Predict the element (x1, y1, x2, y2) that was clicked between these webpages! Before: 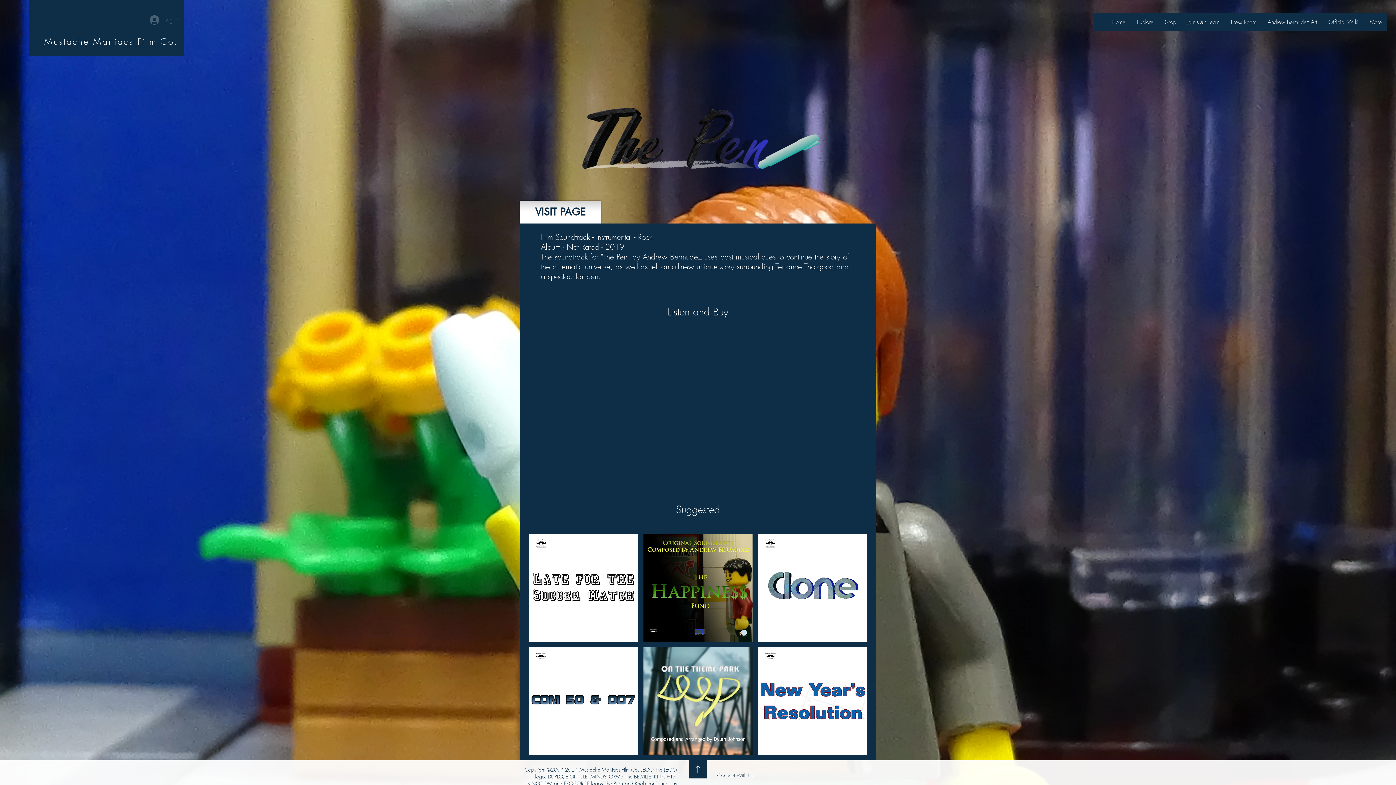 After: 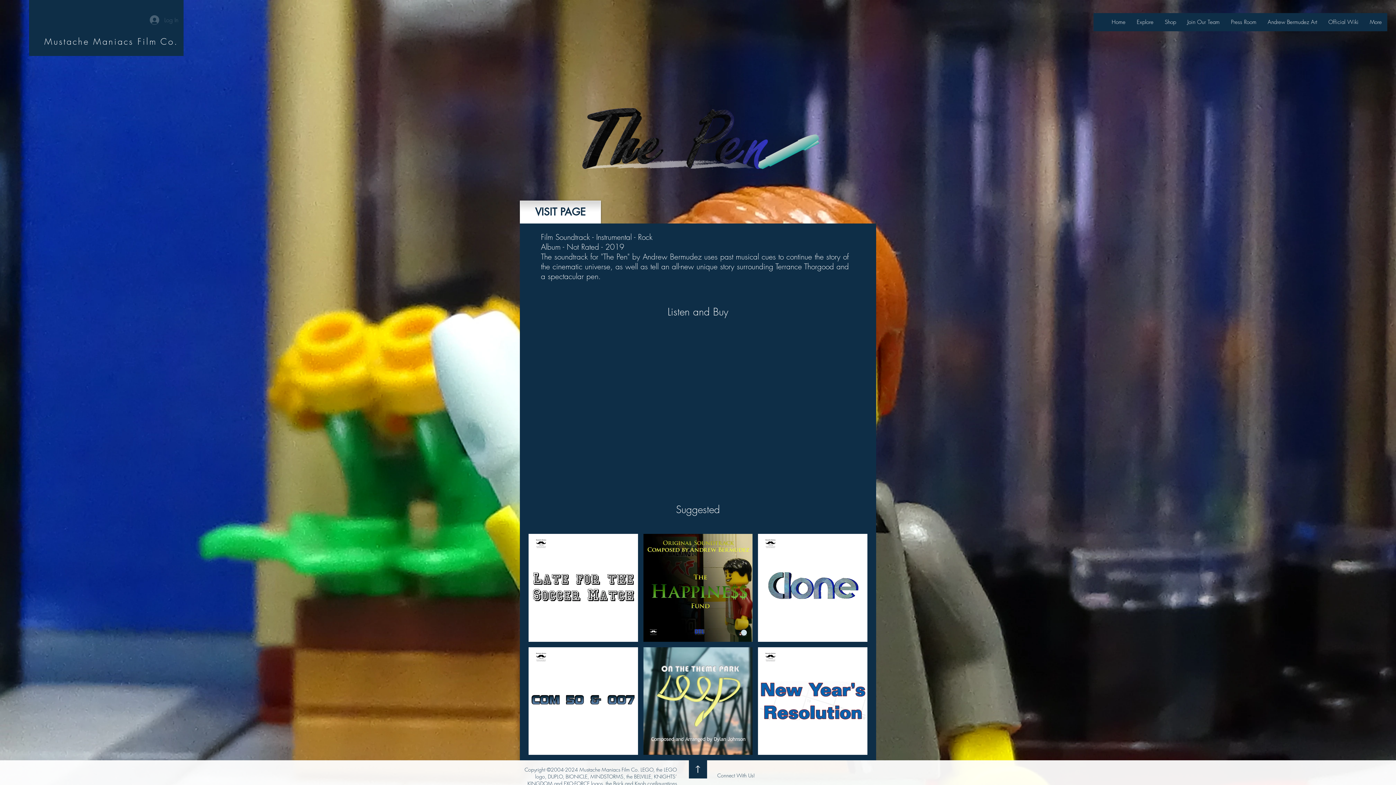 Action: bbox: (689, 760, 707, 778)